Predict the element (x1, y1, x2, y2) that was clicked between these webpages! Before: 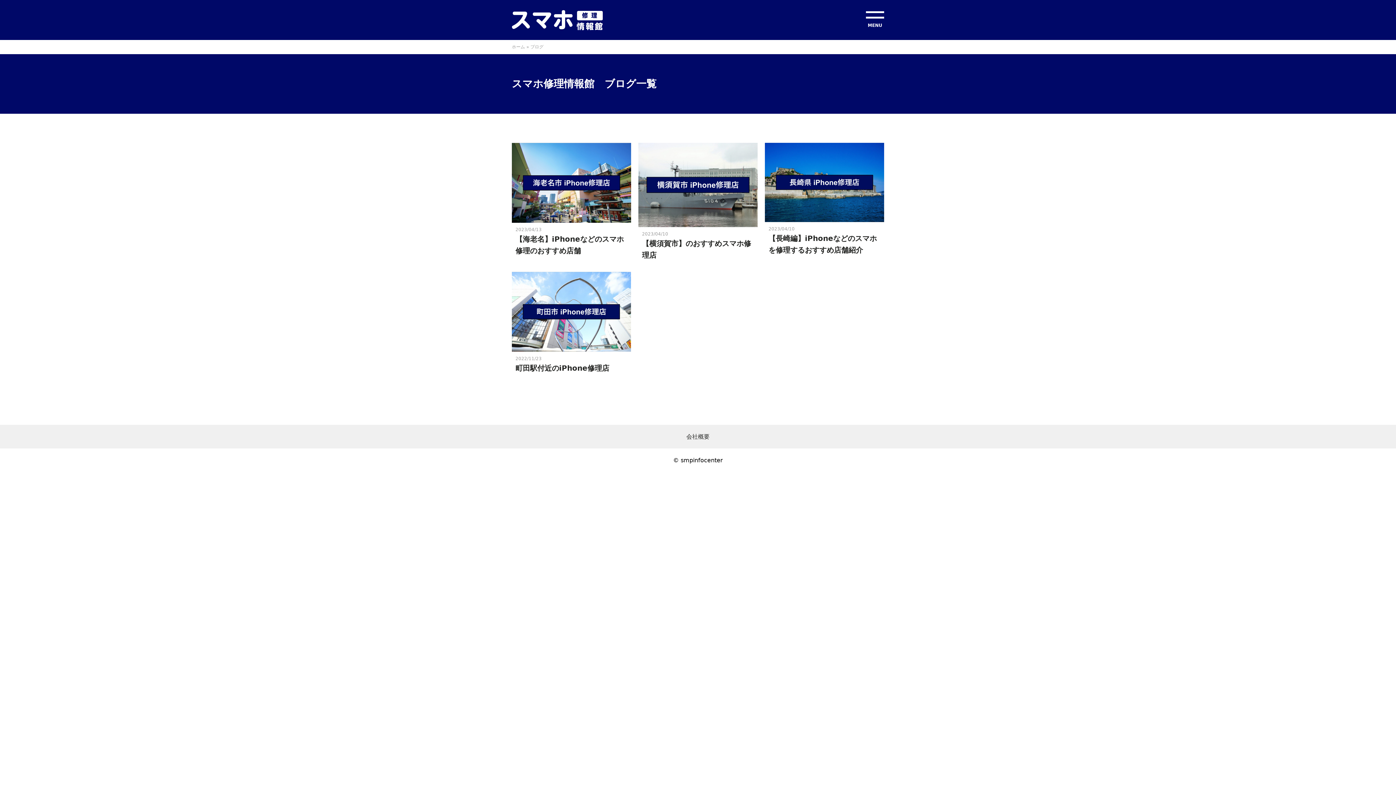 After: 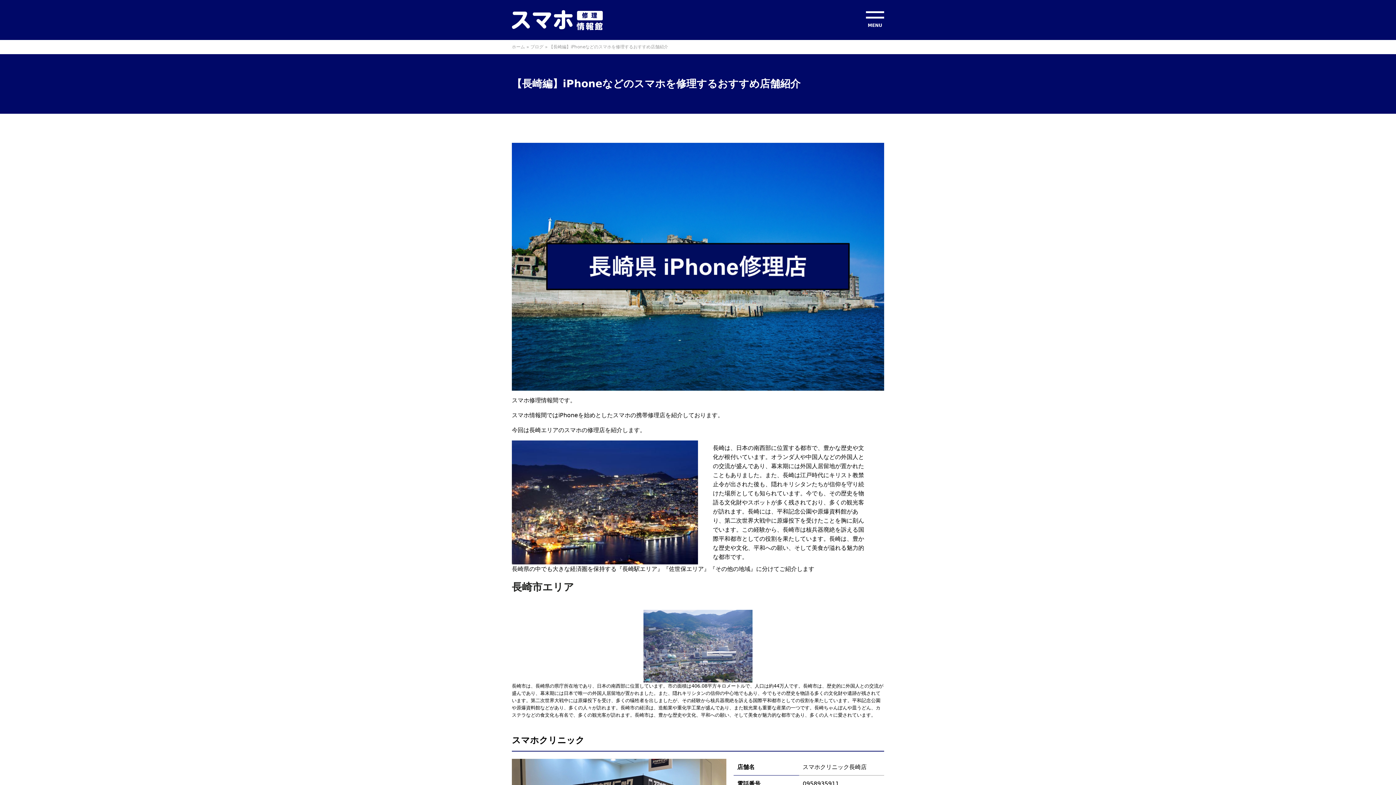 Action: label: 2023/04/10

【長崎編】iPhoneなどのスマホを修理するおすすめ店舗紹介 bbox: (765, 142, 884, 259)